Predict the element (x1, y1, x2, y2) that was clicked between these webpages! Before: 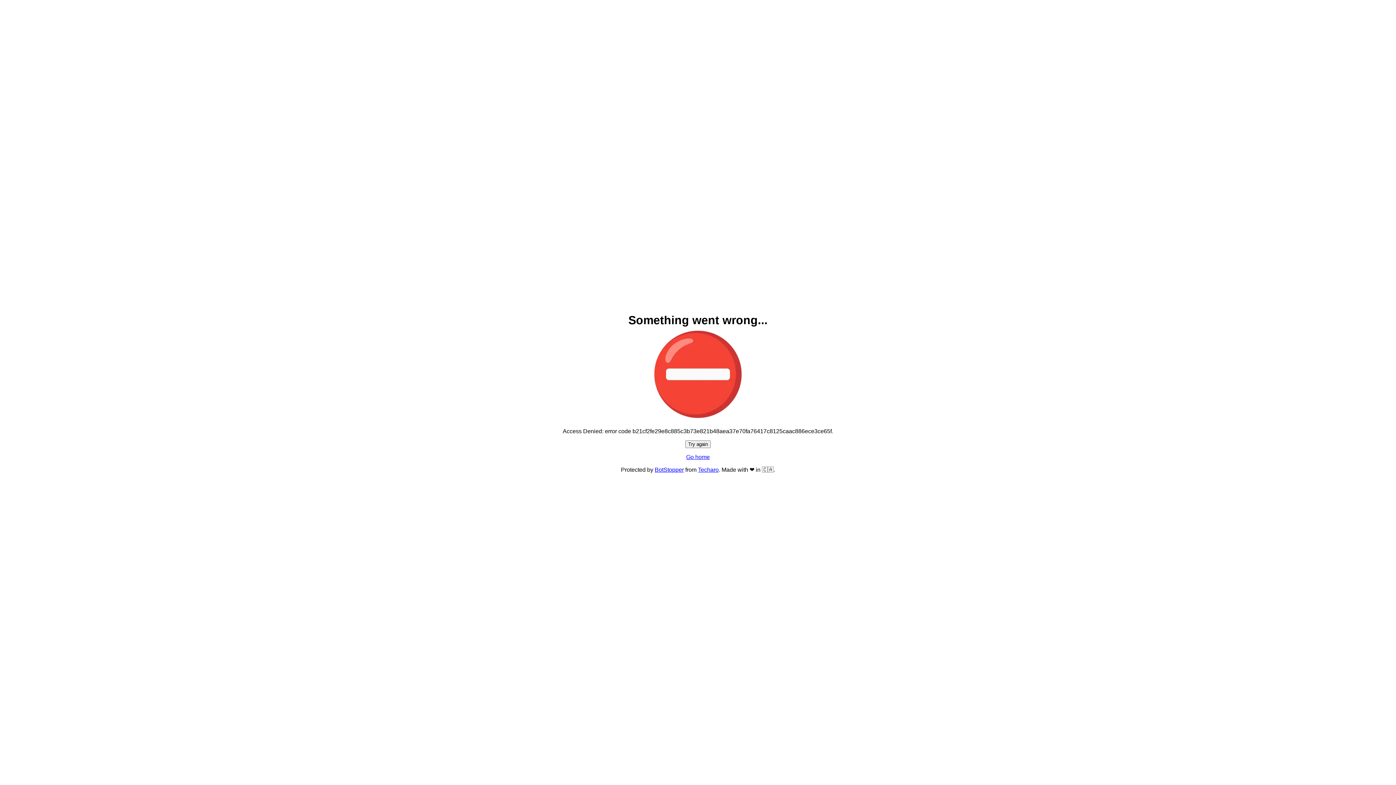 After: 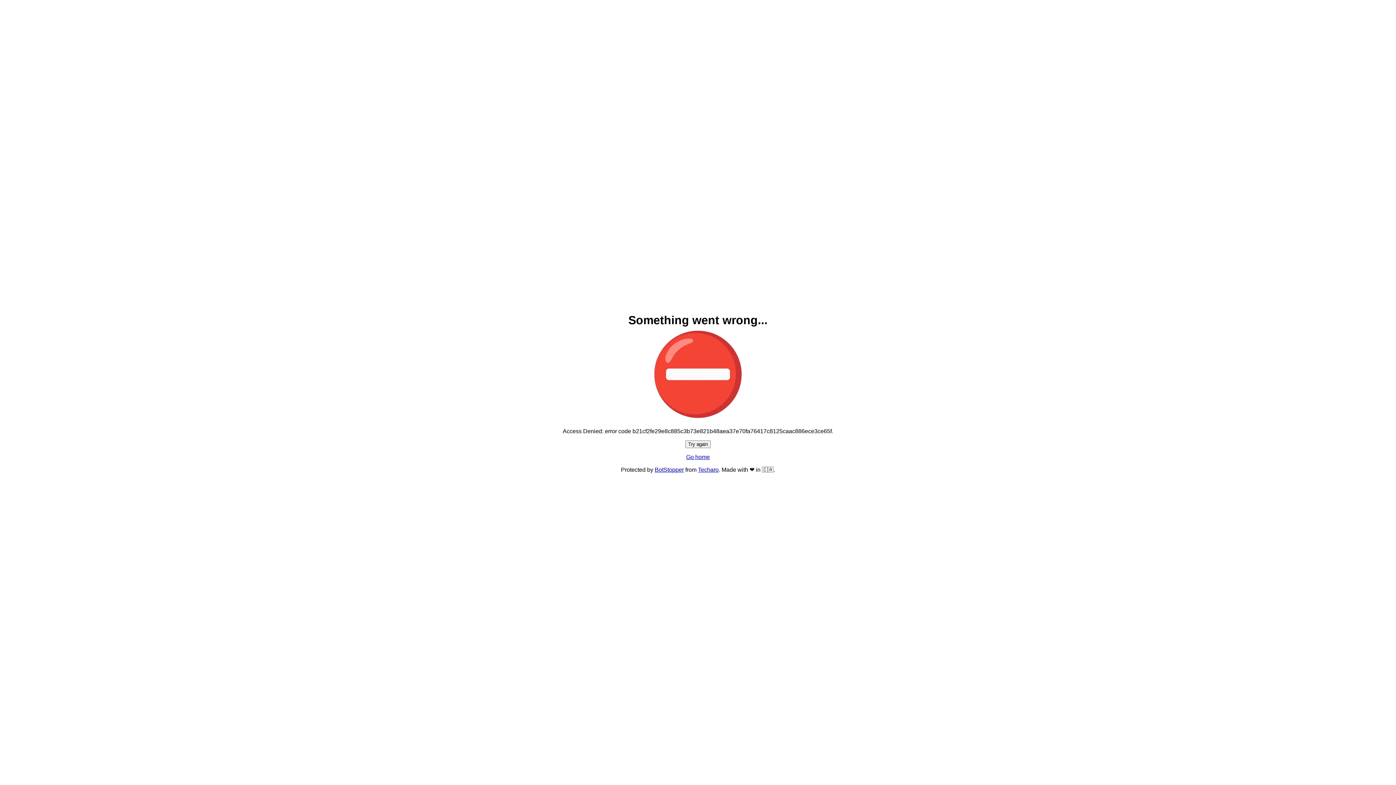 Action: bbox: (685, 440, 710, 448) label: Try again